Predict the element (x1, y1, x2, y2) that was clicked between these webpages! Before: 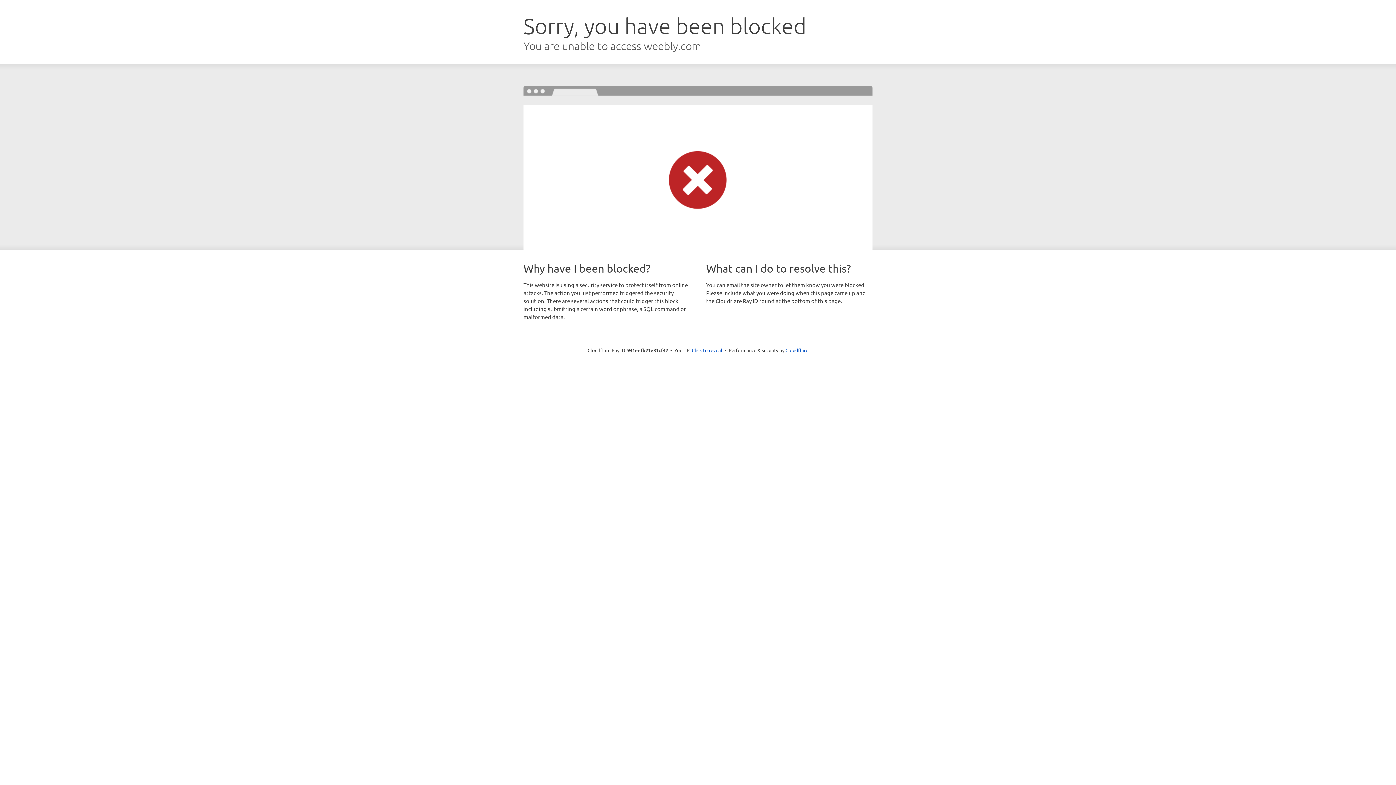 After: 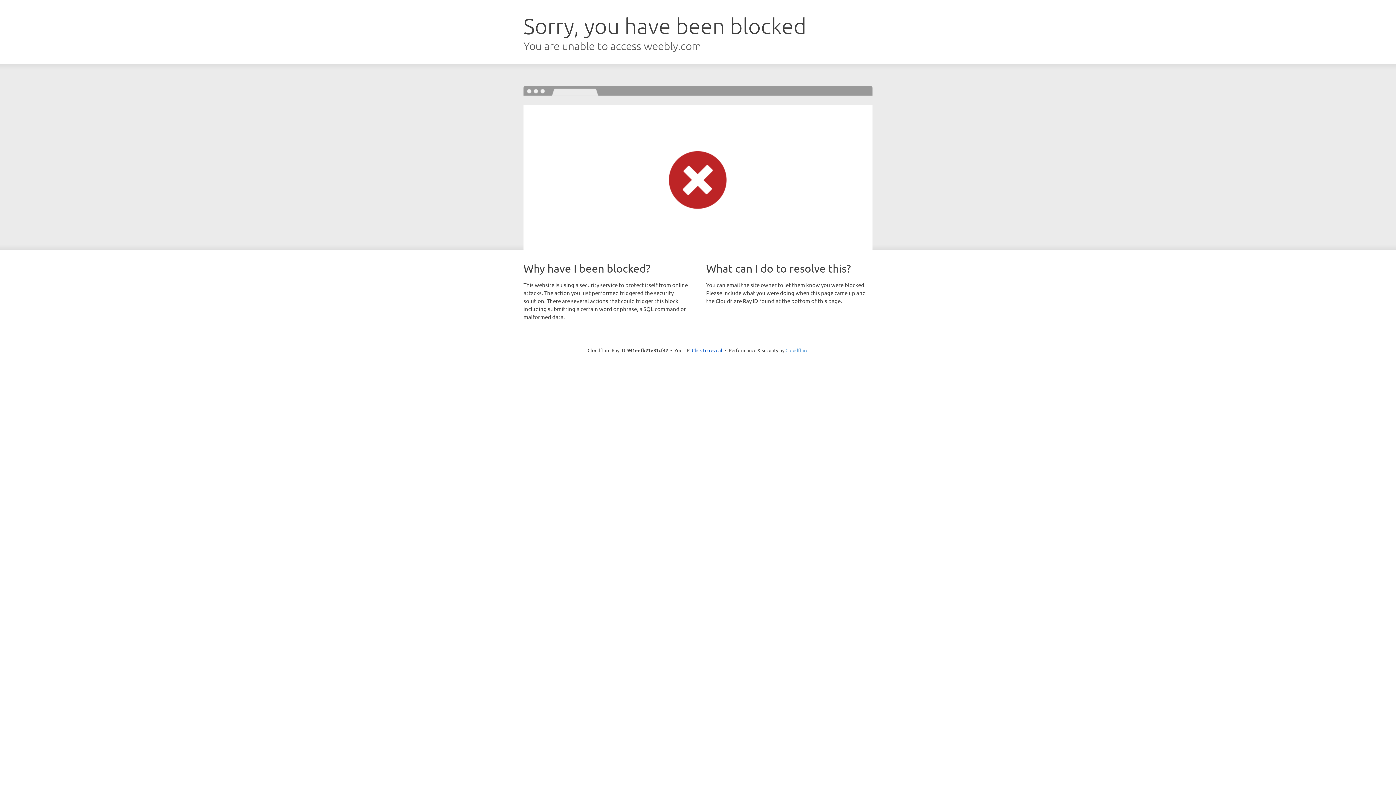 Action: label: Cloudflare bbox: (785, 347, 808, 353)